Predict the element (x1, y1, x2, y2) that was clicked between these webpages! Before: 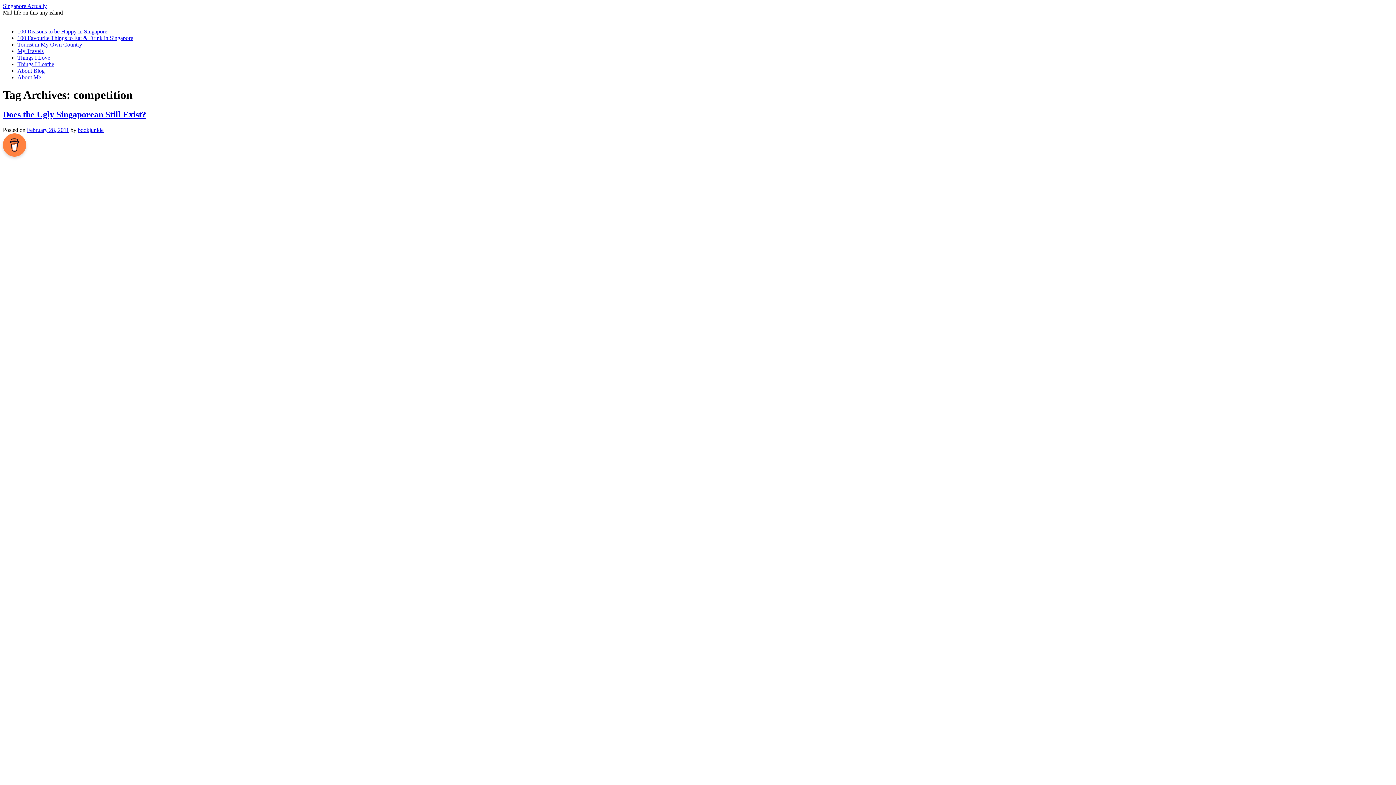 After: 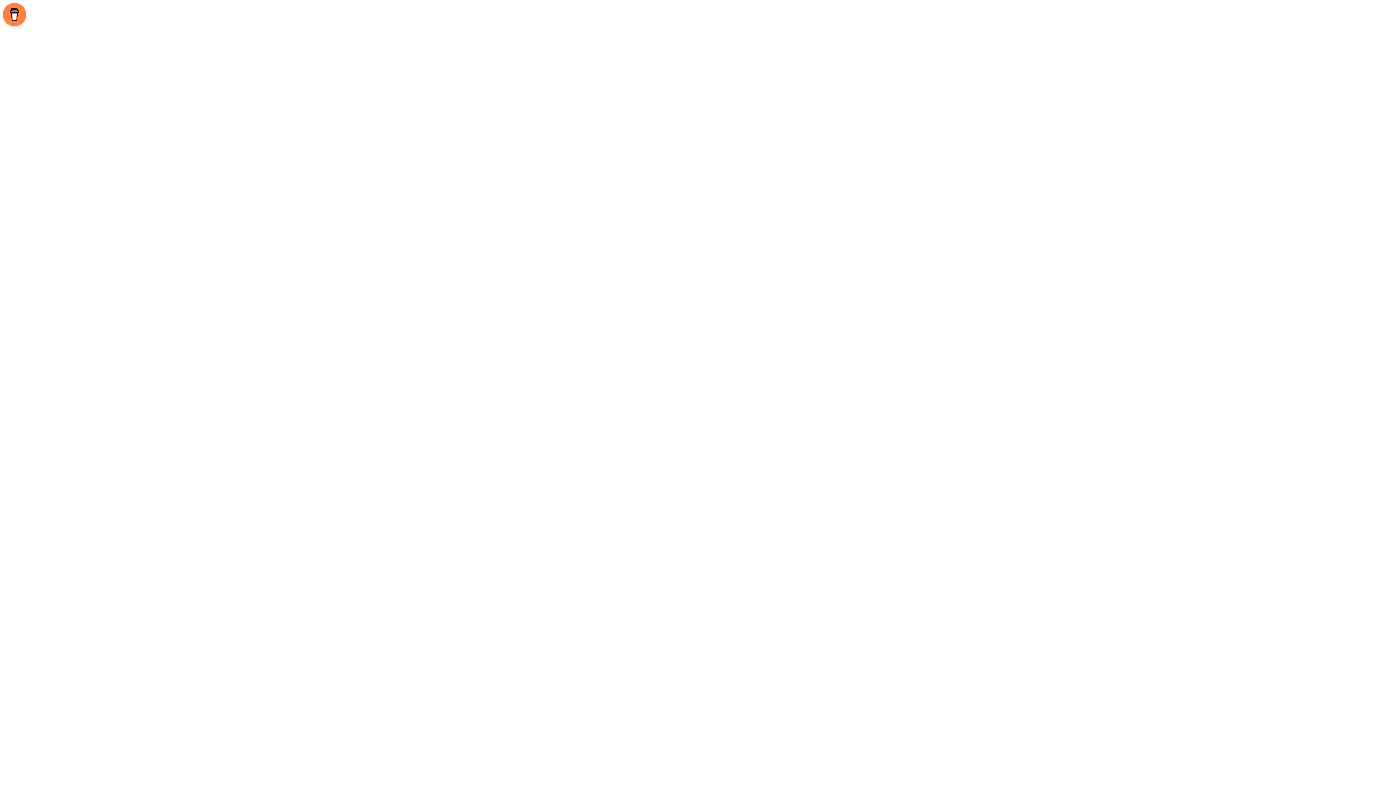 Action: bbox: (17, 61, 54, 67) label: Things I Loathe